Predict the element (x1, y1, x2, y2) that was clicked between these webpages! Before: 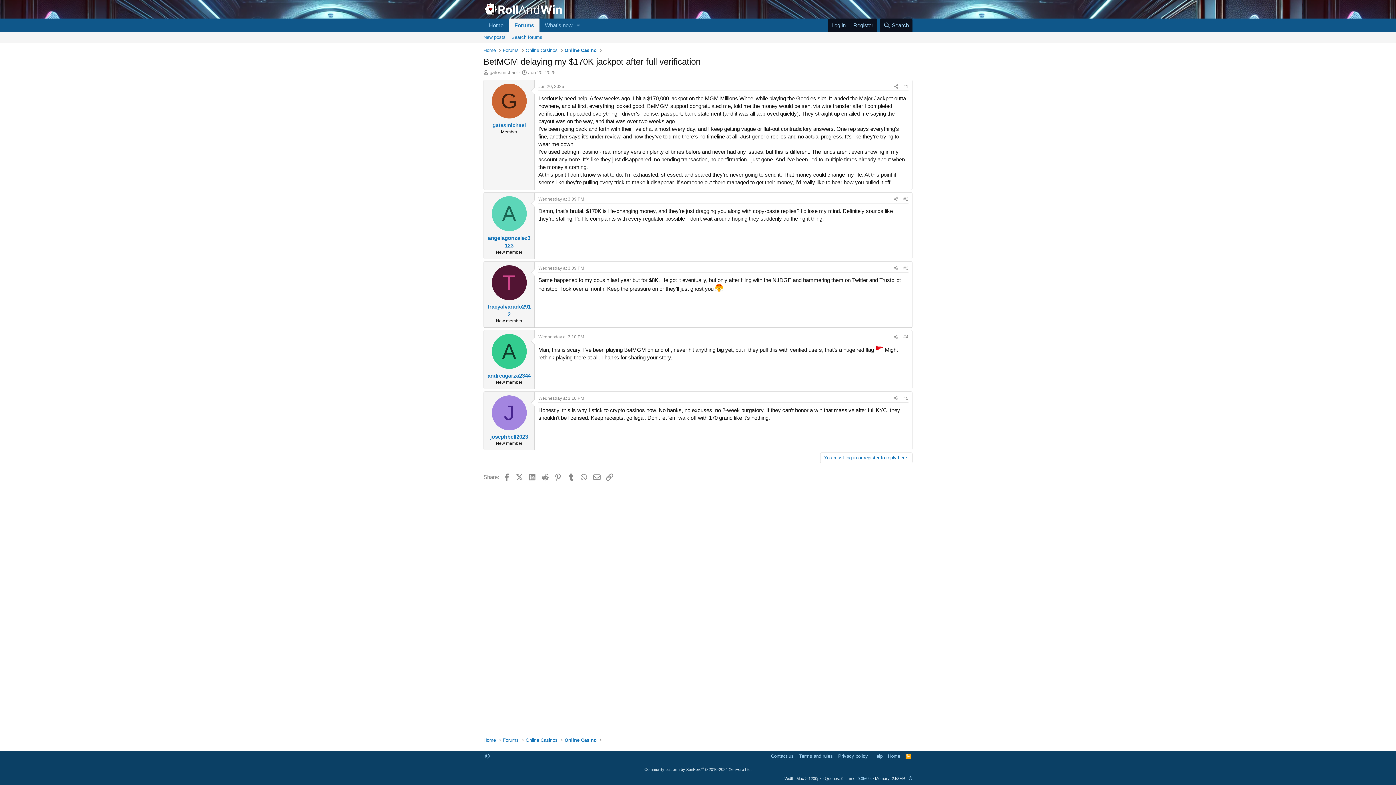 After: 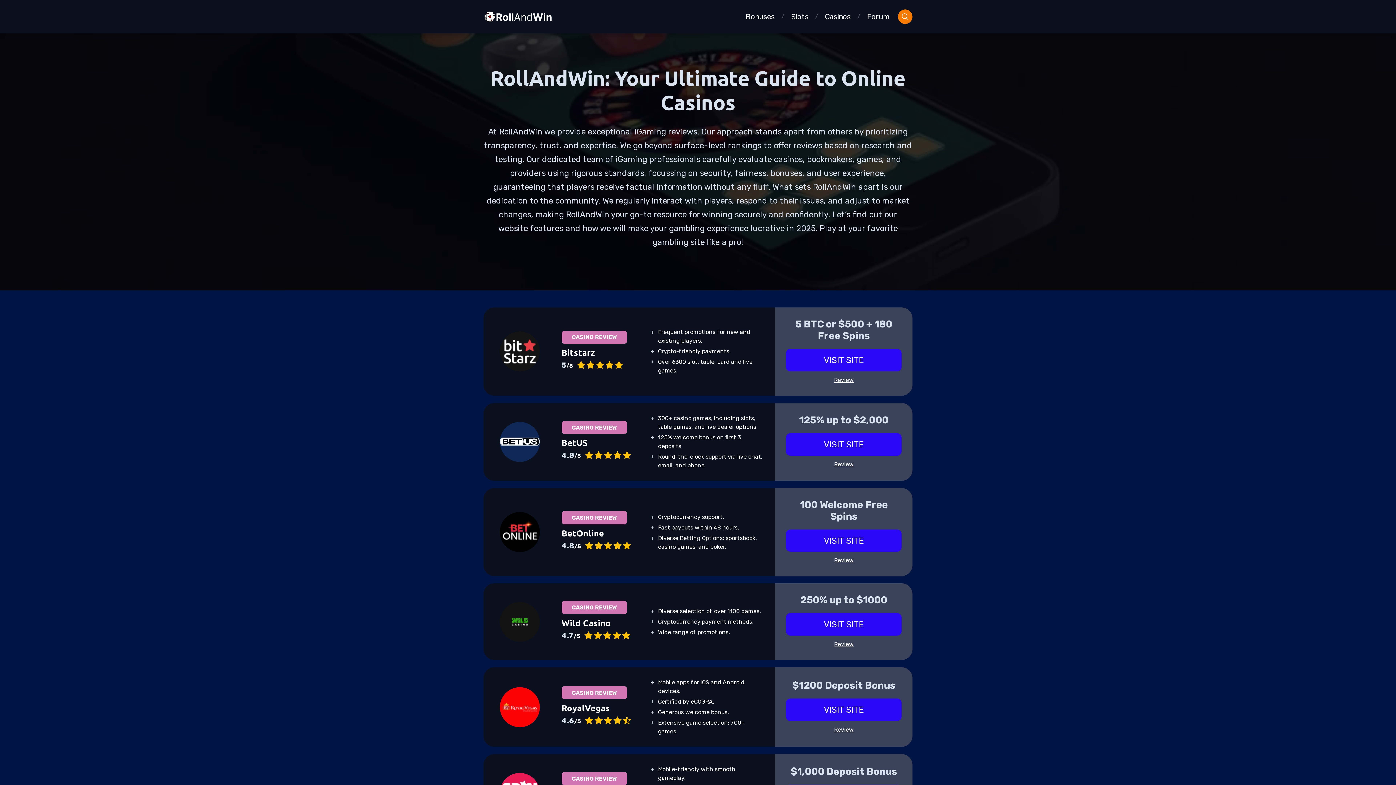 Action: bbox: (483, 9, 563, 15)